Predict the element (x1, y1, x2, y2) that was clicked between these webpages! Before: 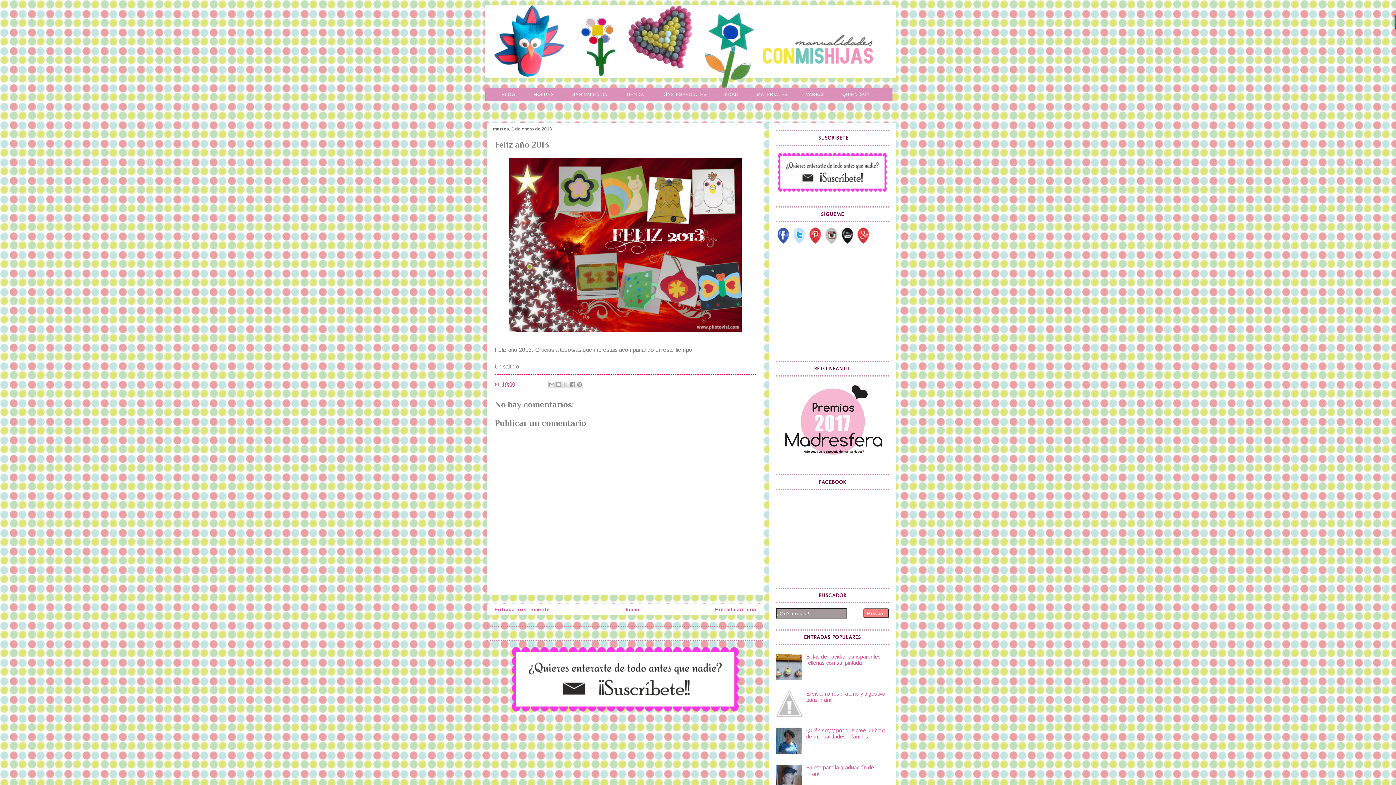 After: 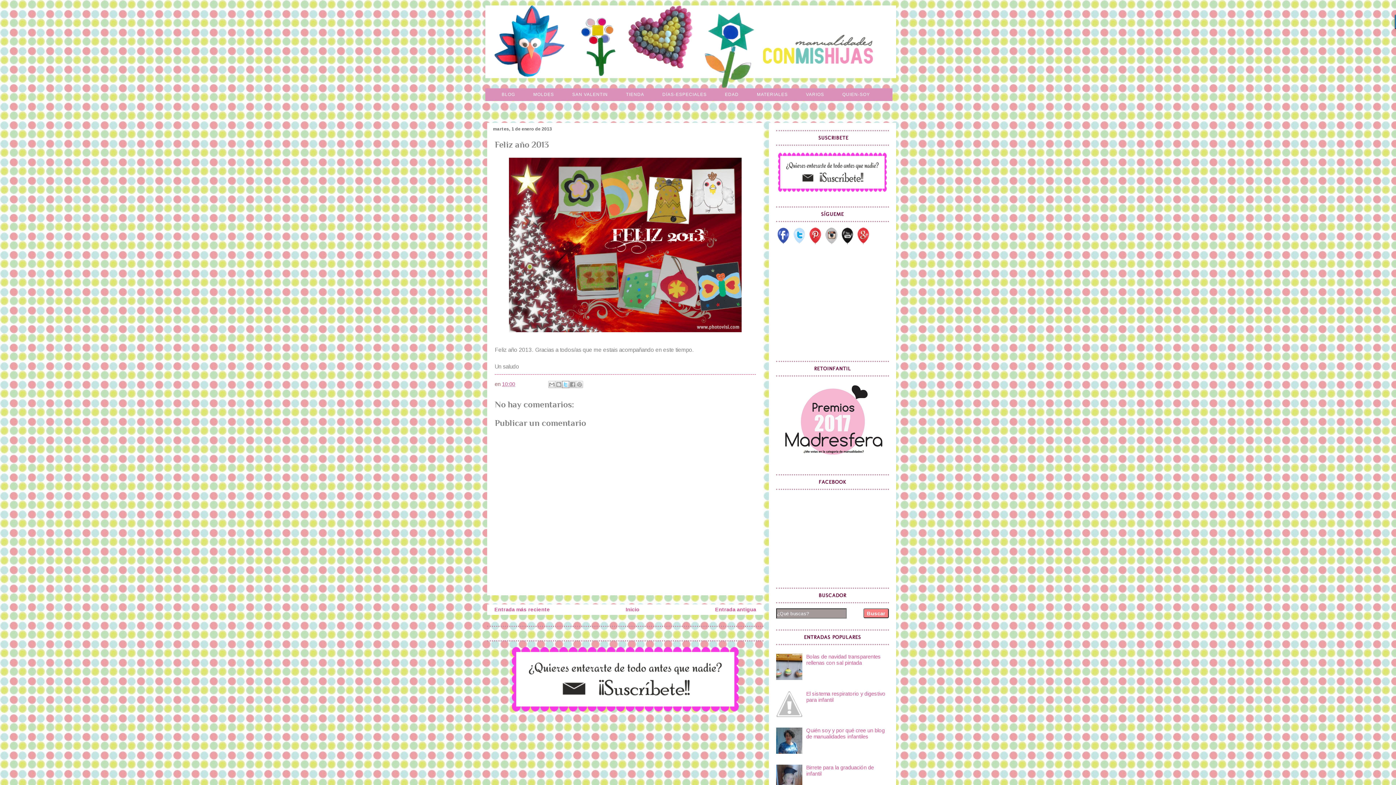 Action: label: Compartir en X bbox: (562, 381, 569, 388)